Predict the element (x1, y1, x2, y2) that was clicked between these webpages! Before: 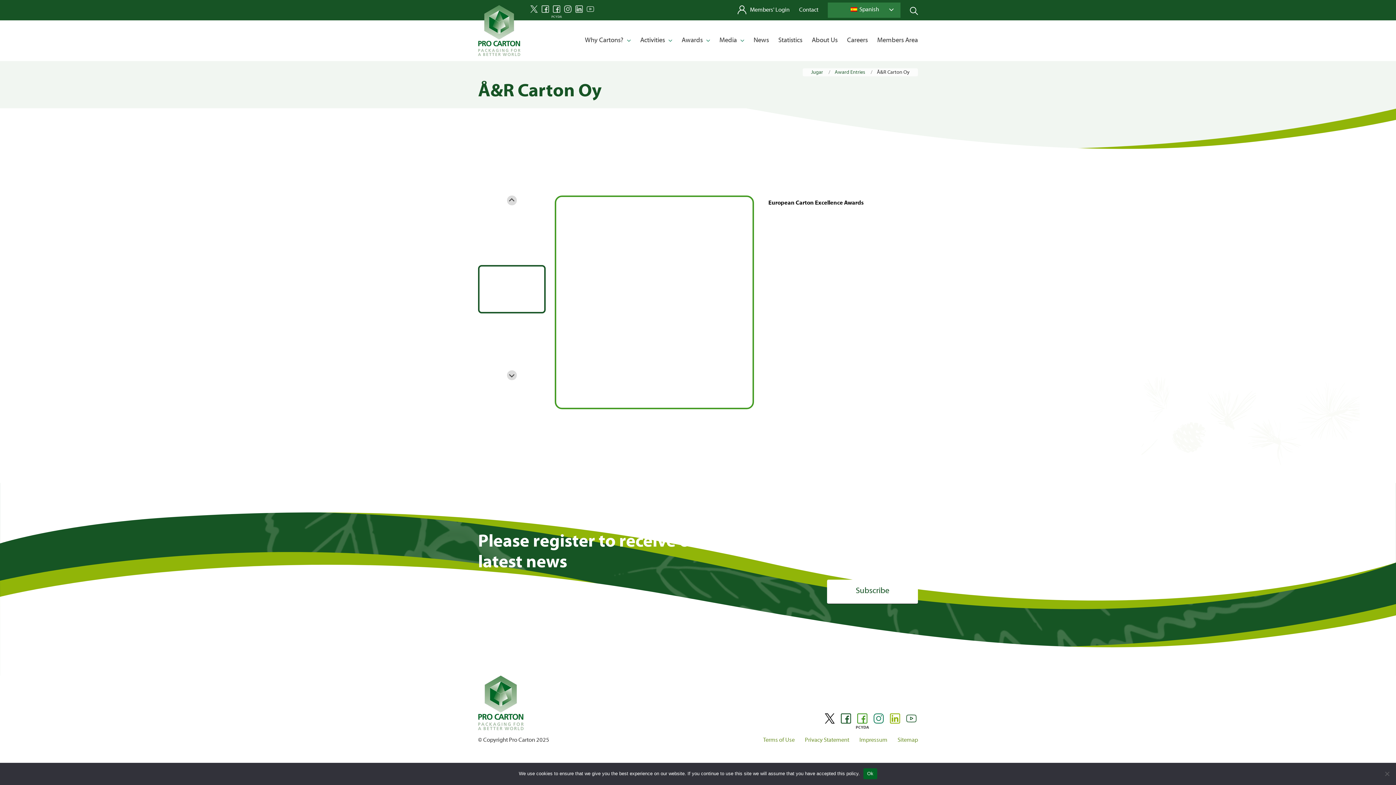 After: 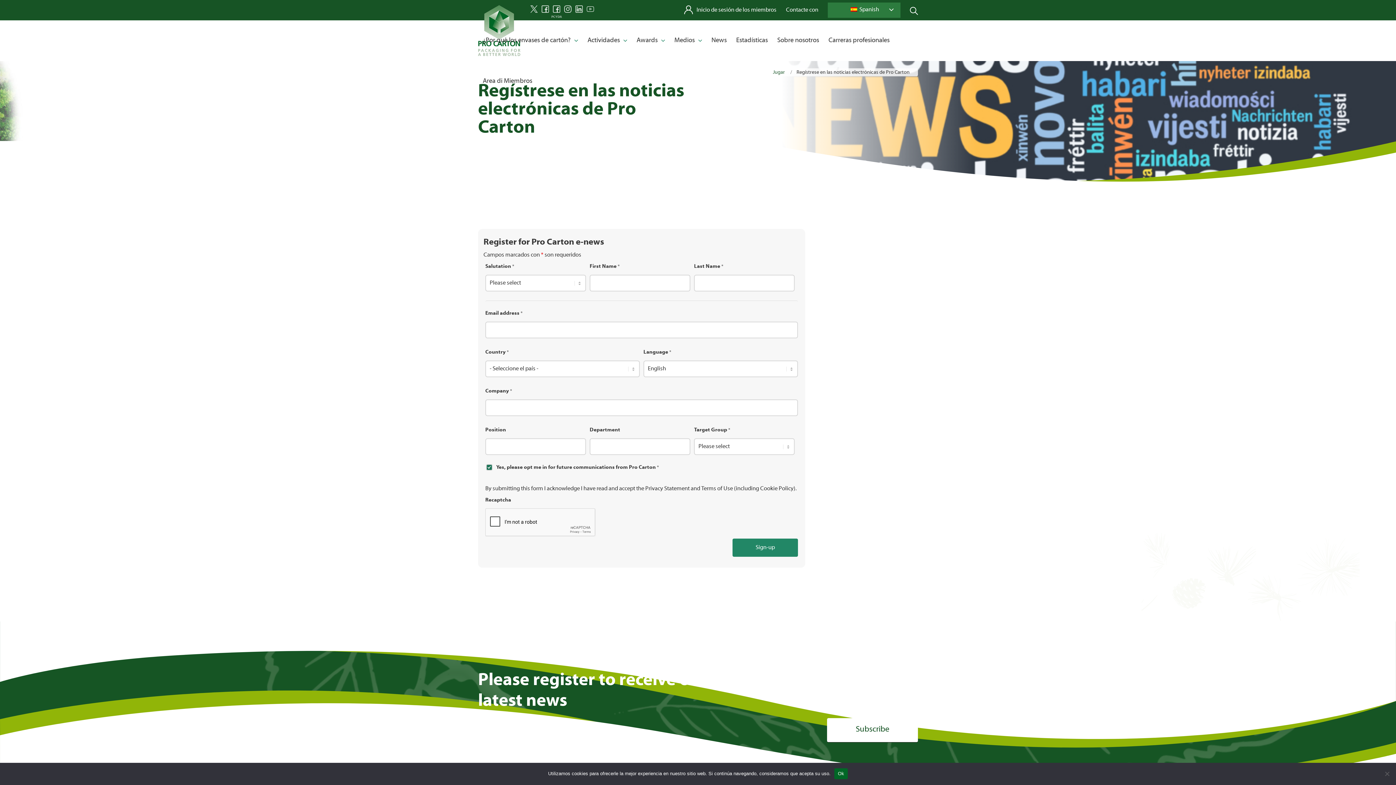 Action: label: Subscribe bbox: (827, 580, 918, 604)